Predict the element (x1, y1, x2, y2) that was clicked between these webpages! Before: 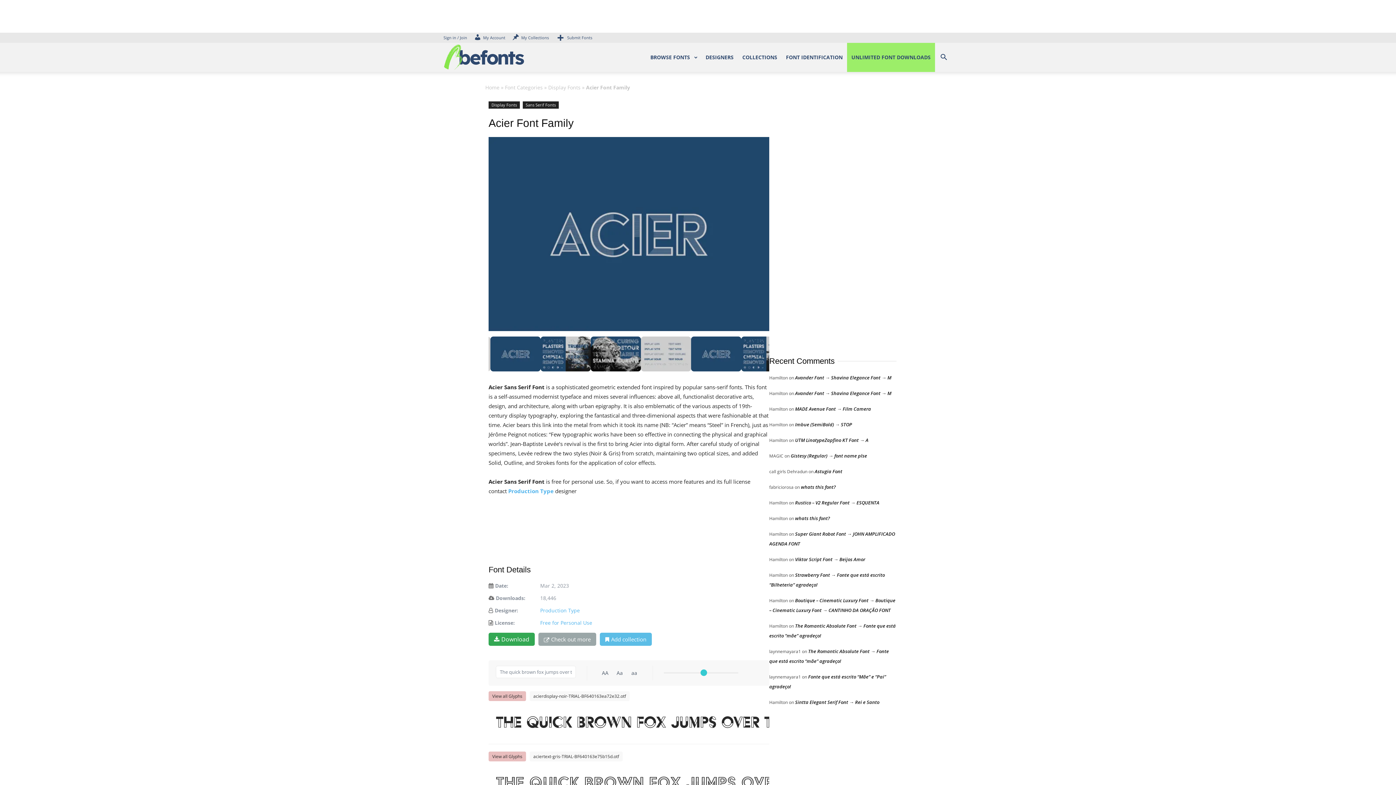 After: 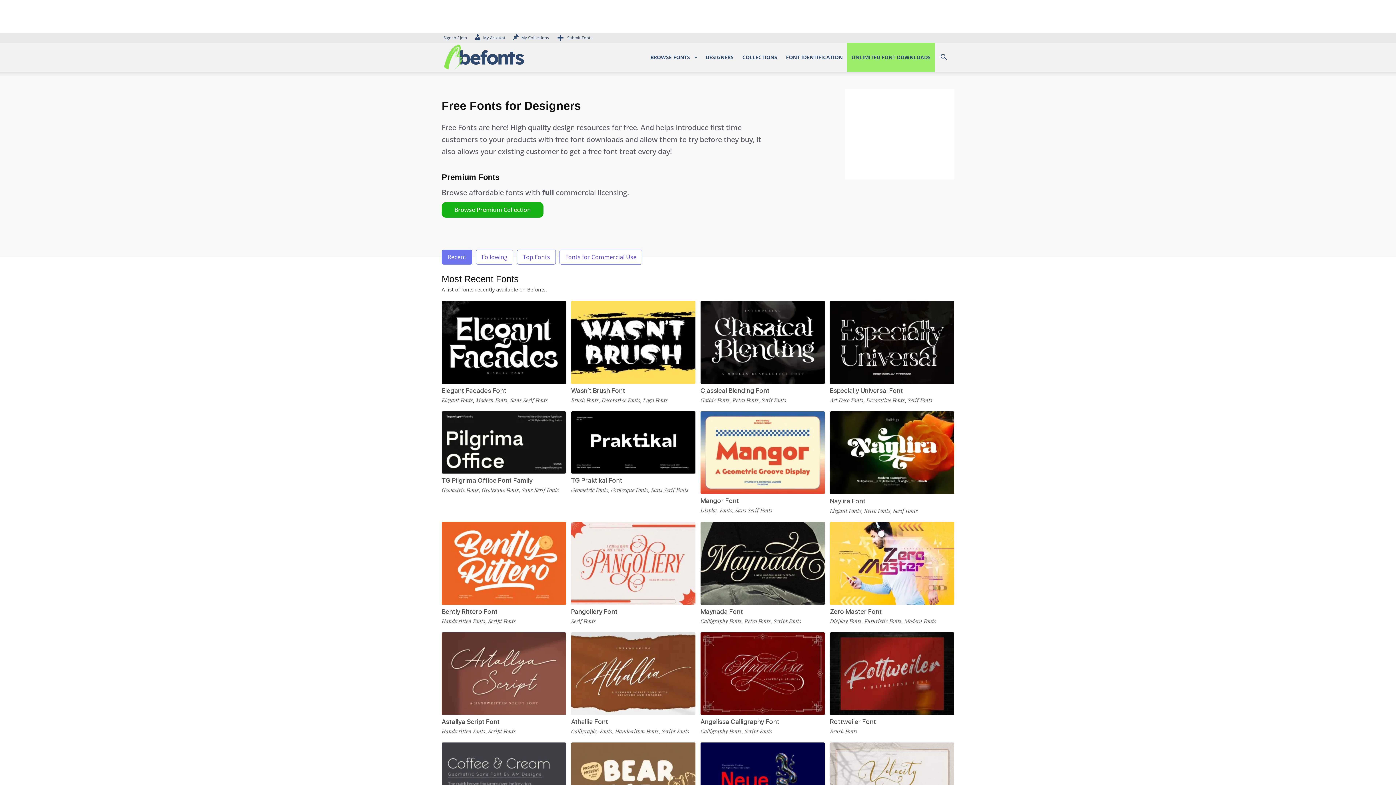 Action: bbox: (443, 42, 524, 71)